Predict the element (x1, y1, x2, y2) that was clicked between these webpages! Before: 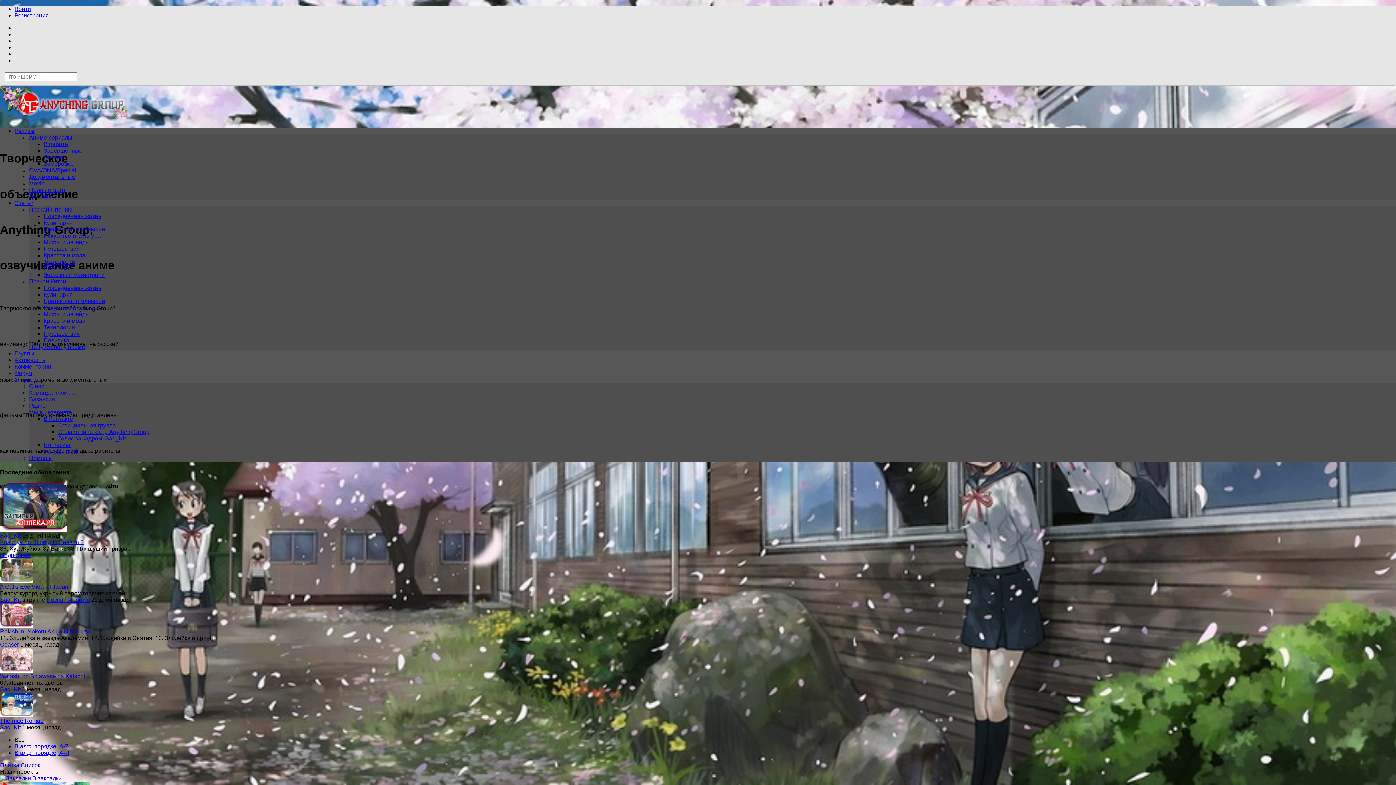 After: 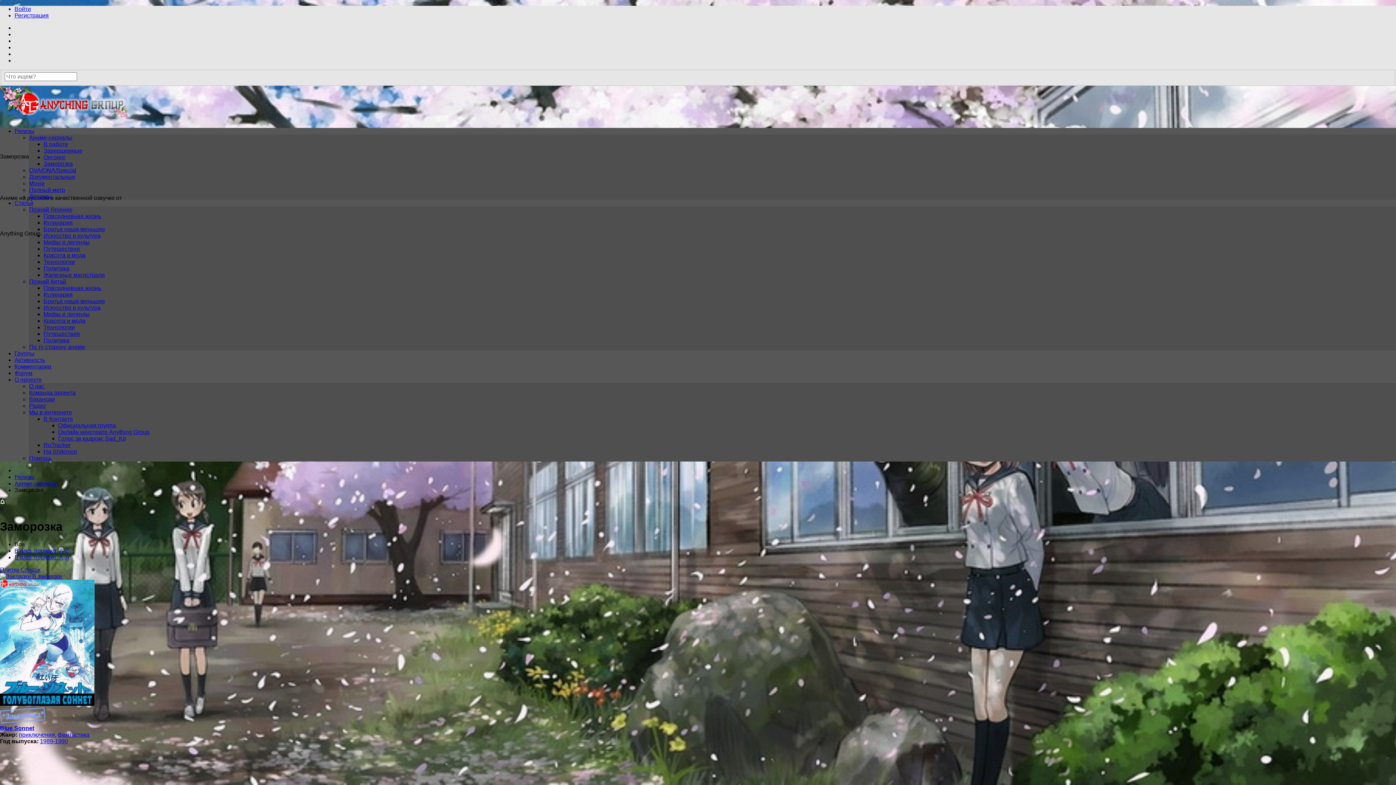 Action: label: Заморозка bbox: (43, 160, 72, 166)